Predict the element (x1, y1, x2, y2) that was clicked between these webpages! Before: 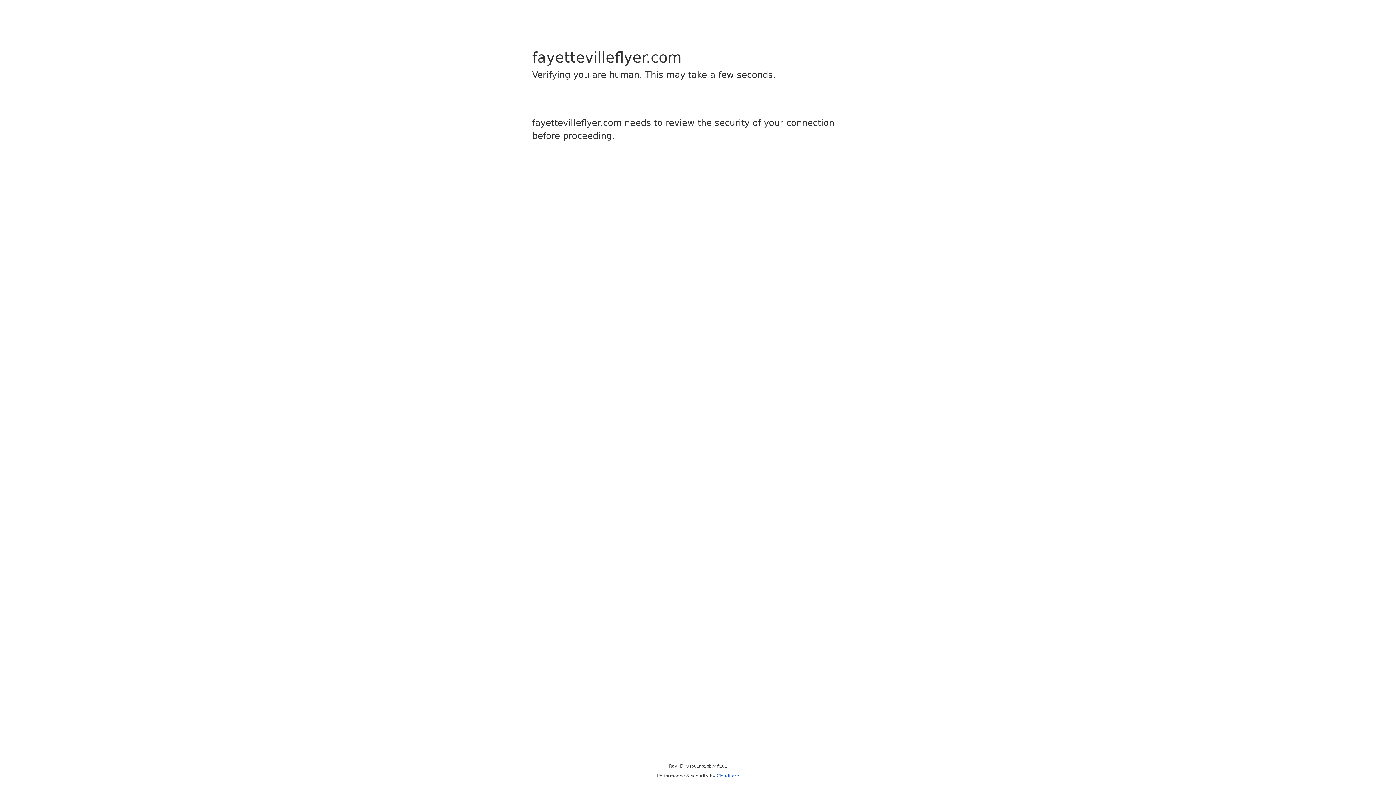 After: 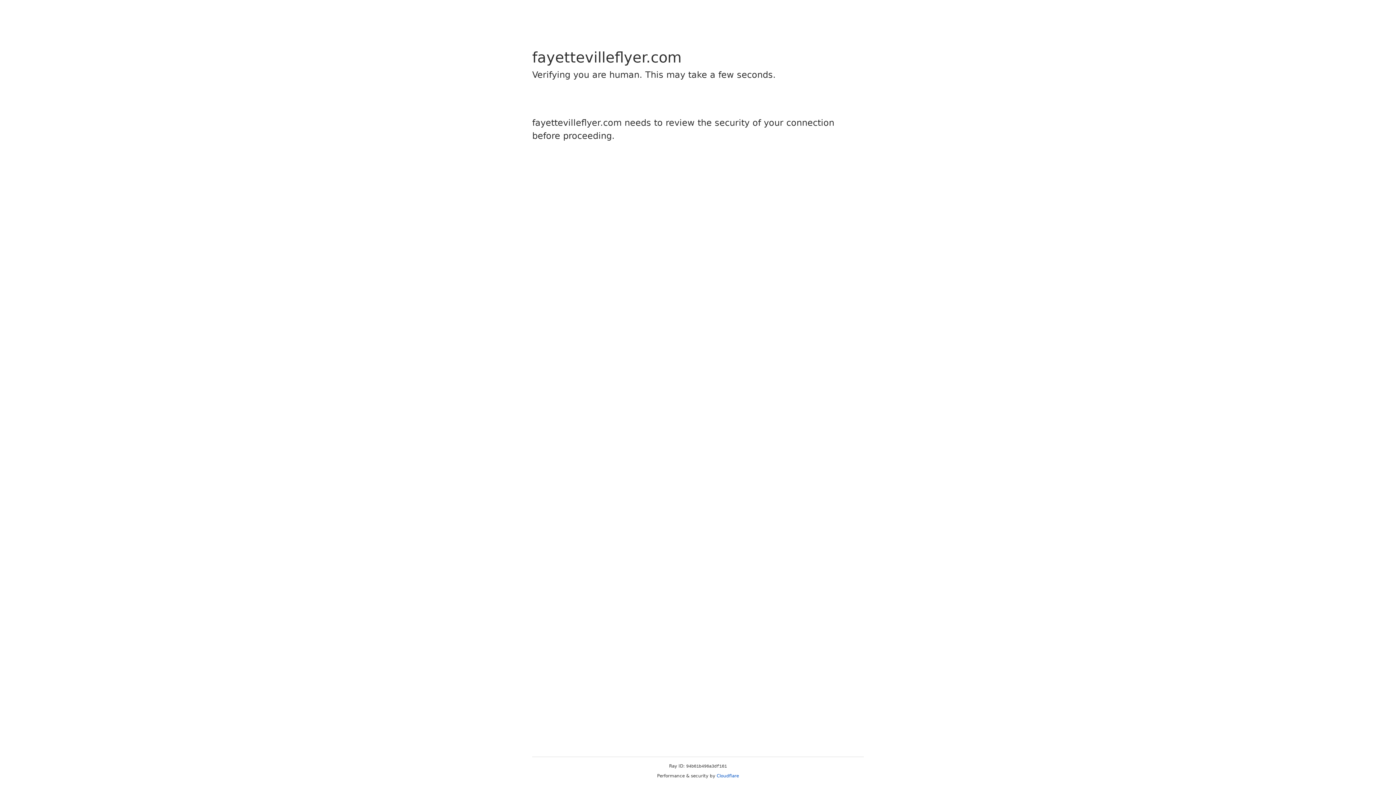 Action: bbox: (716, 773, 739, 778) label: Cloudflare